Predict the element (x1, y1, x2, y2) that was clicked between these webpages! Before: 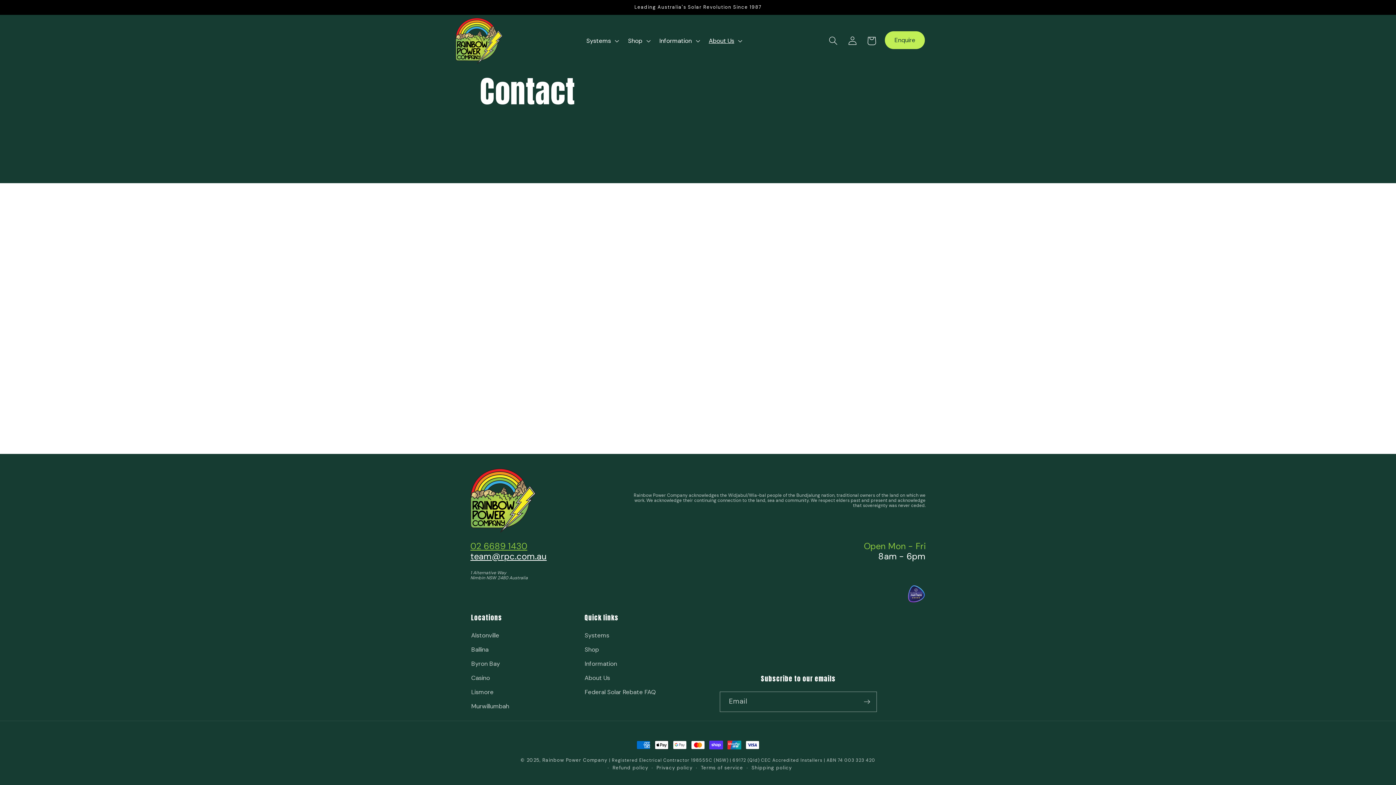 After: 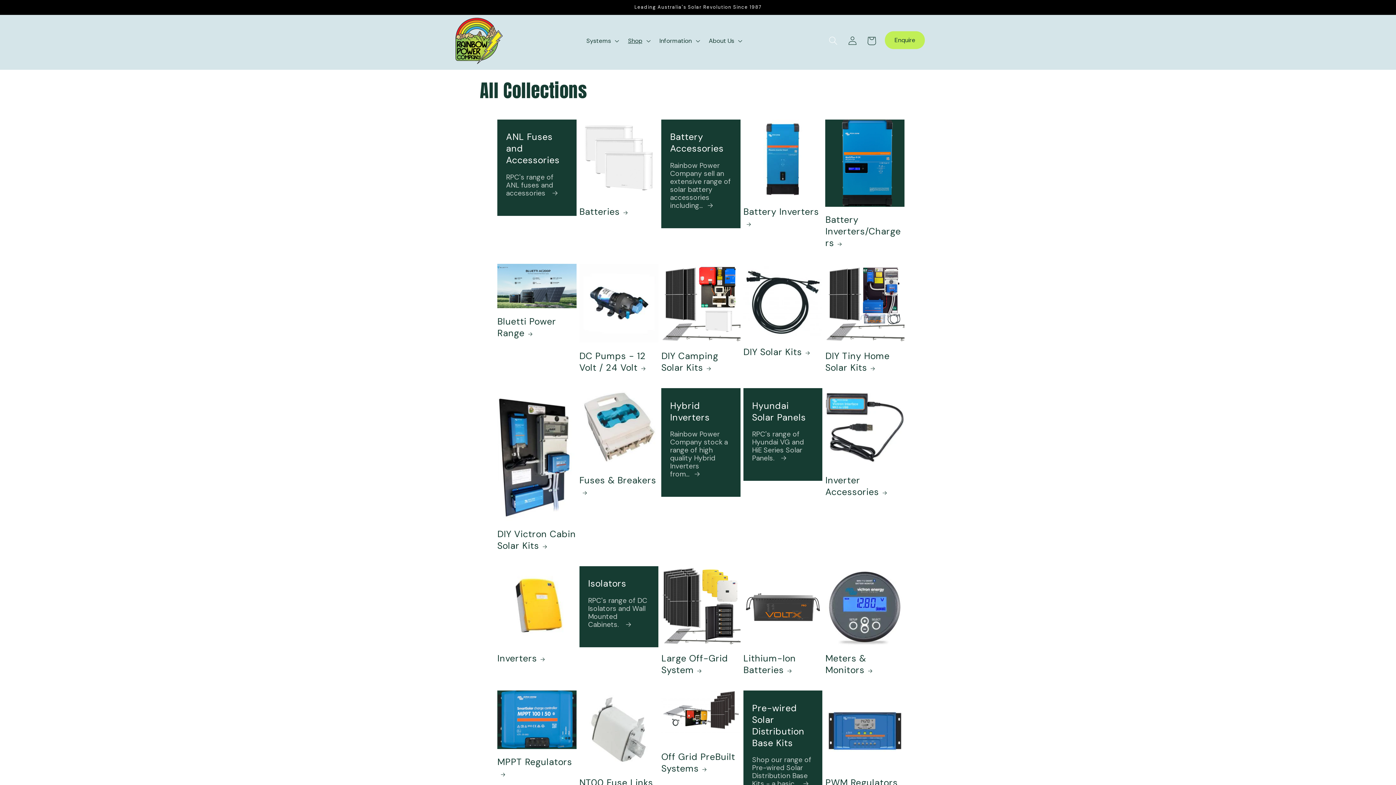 Action: bbox: (584, 642, 599, 657) label: Shop